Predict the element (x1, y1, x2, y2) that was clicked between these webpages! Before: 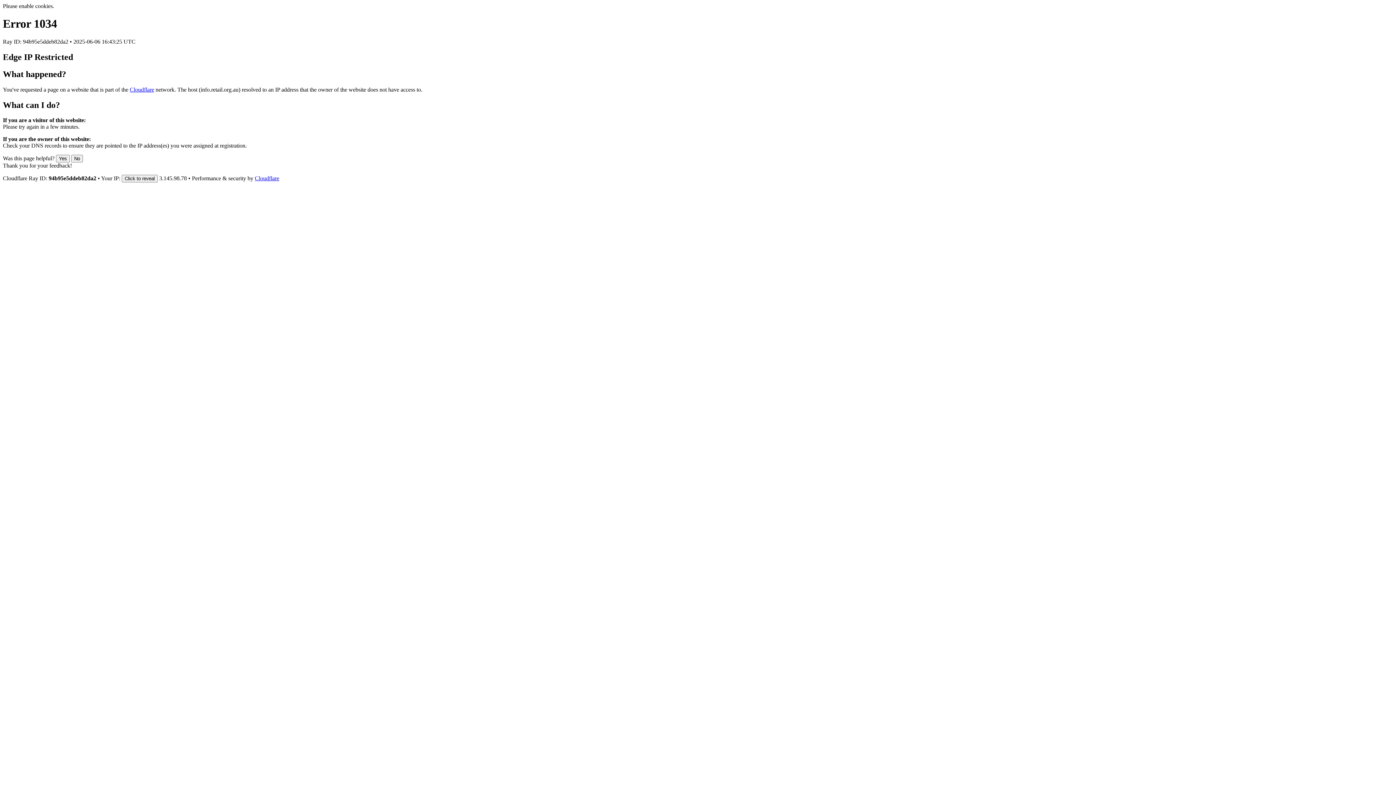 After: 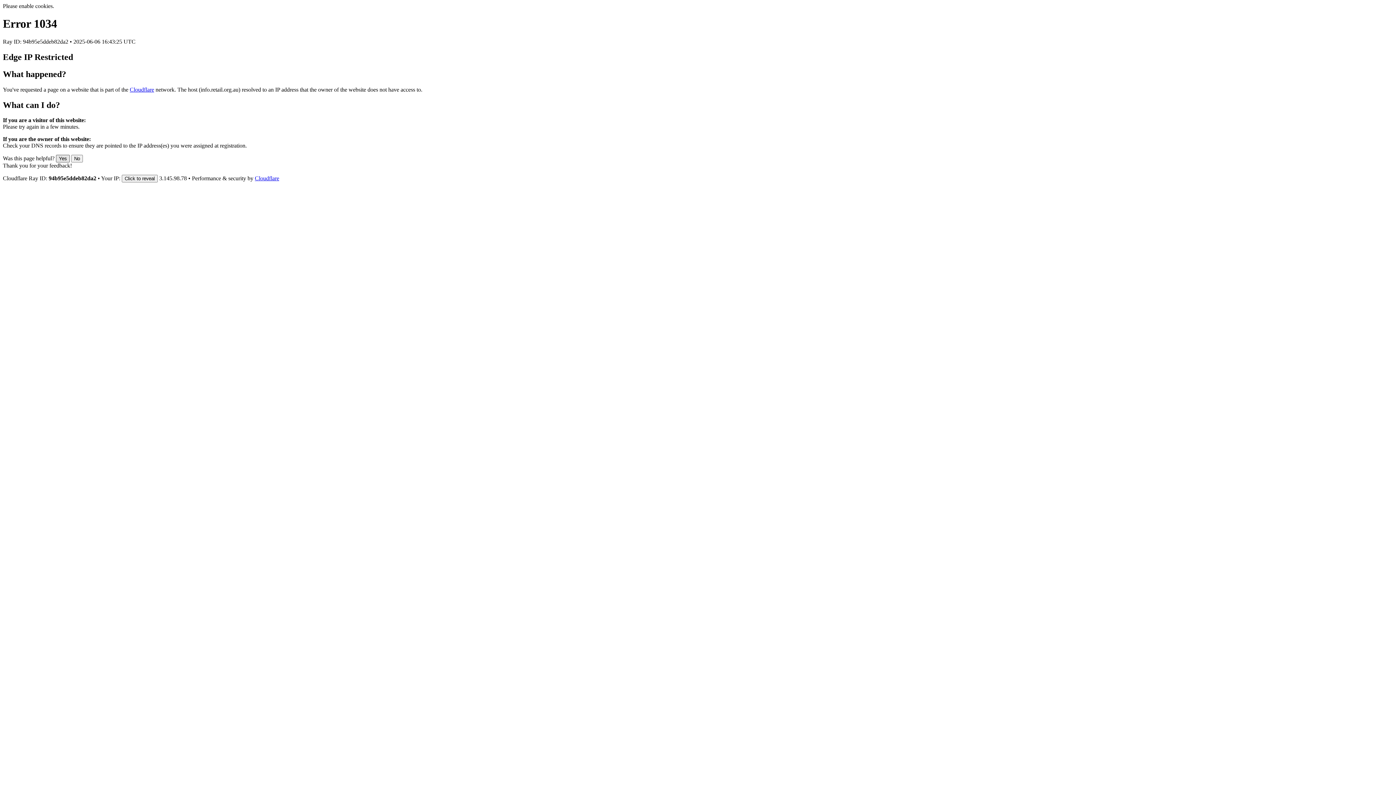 Action: bbox: (56, 155, 69, 162) label: Yes